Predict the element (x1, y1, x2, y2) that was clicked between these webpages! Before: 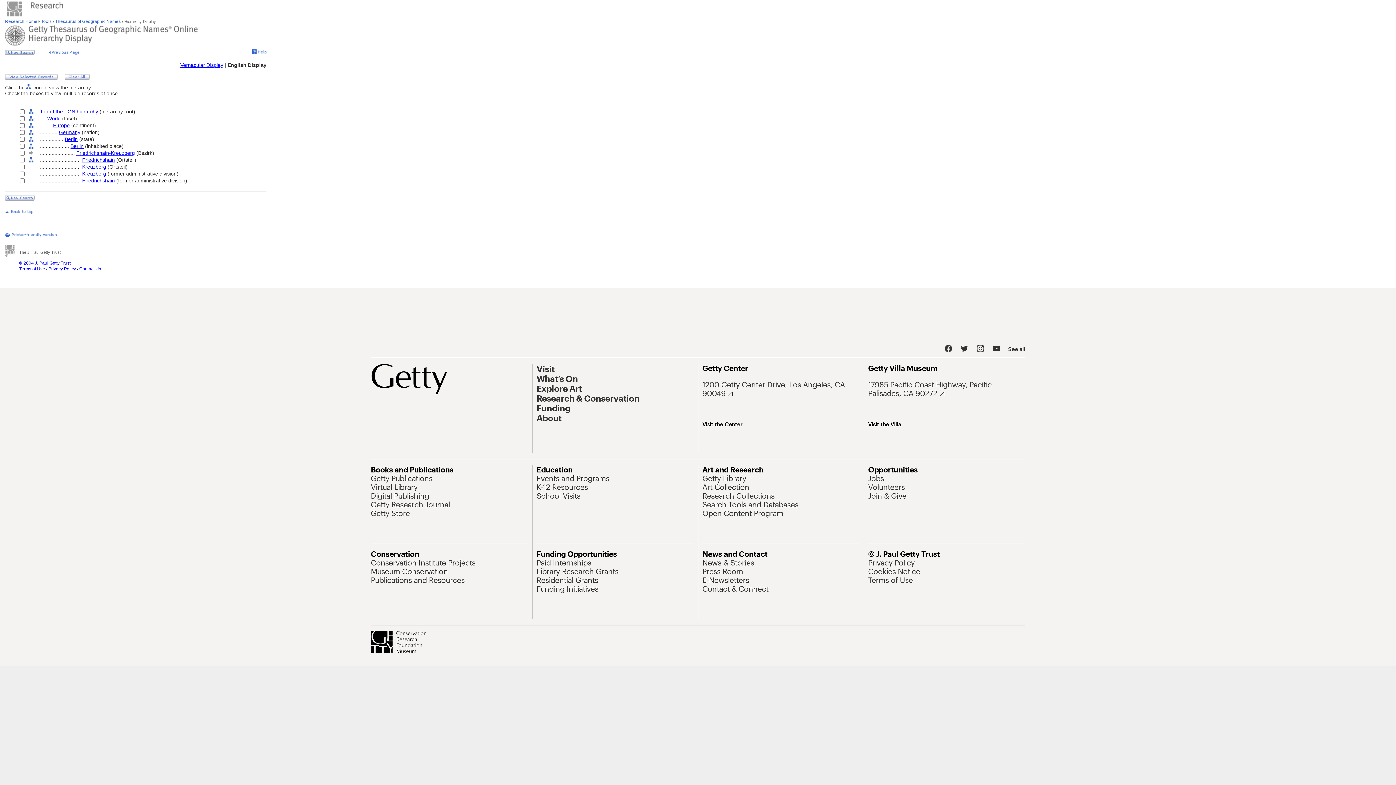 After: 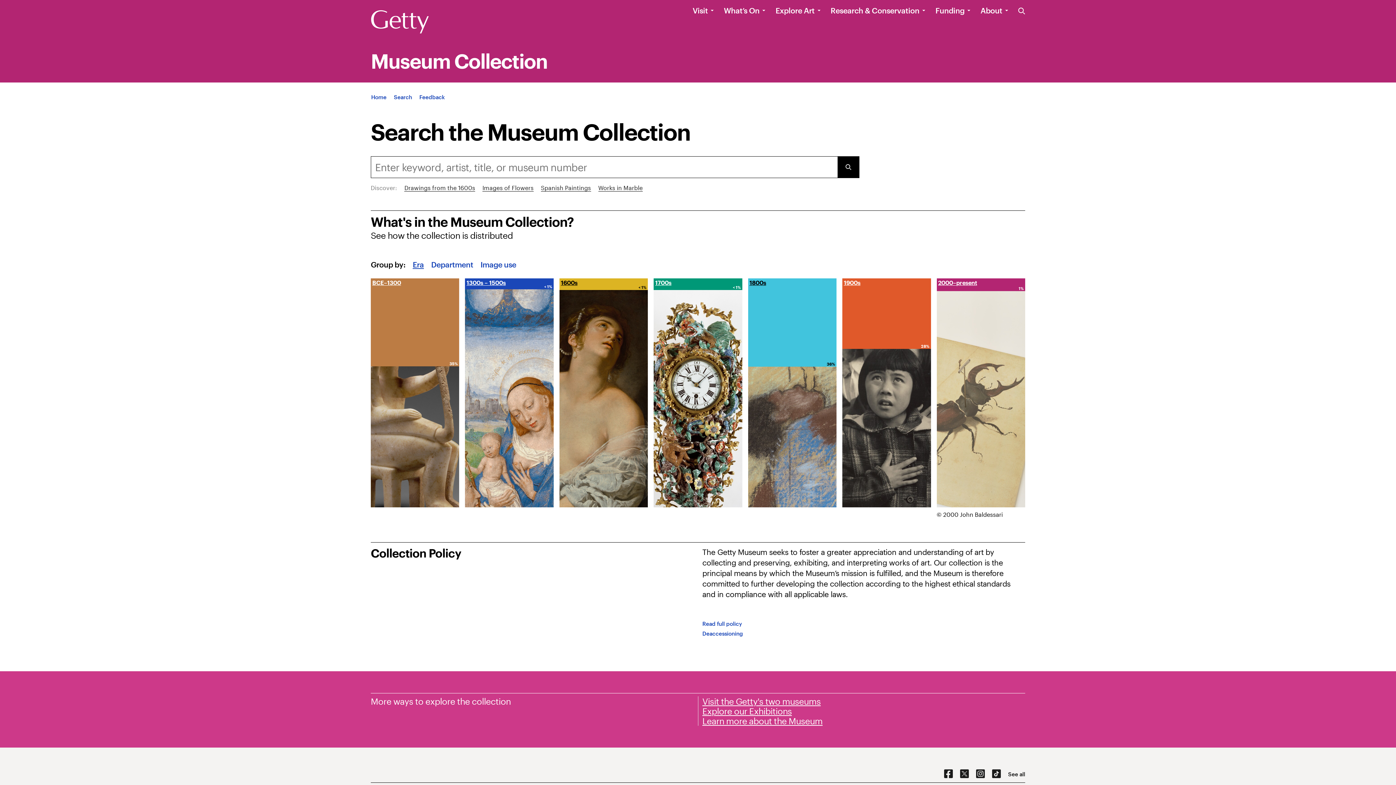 Action: bbox: (702, 482, 749, 491) label: Art Collection